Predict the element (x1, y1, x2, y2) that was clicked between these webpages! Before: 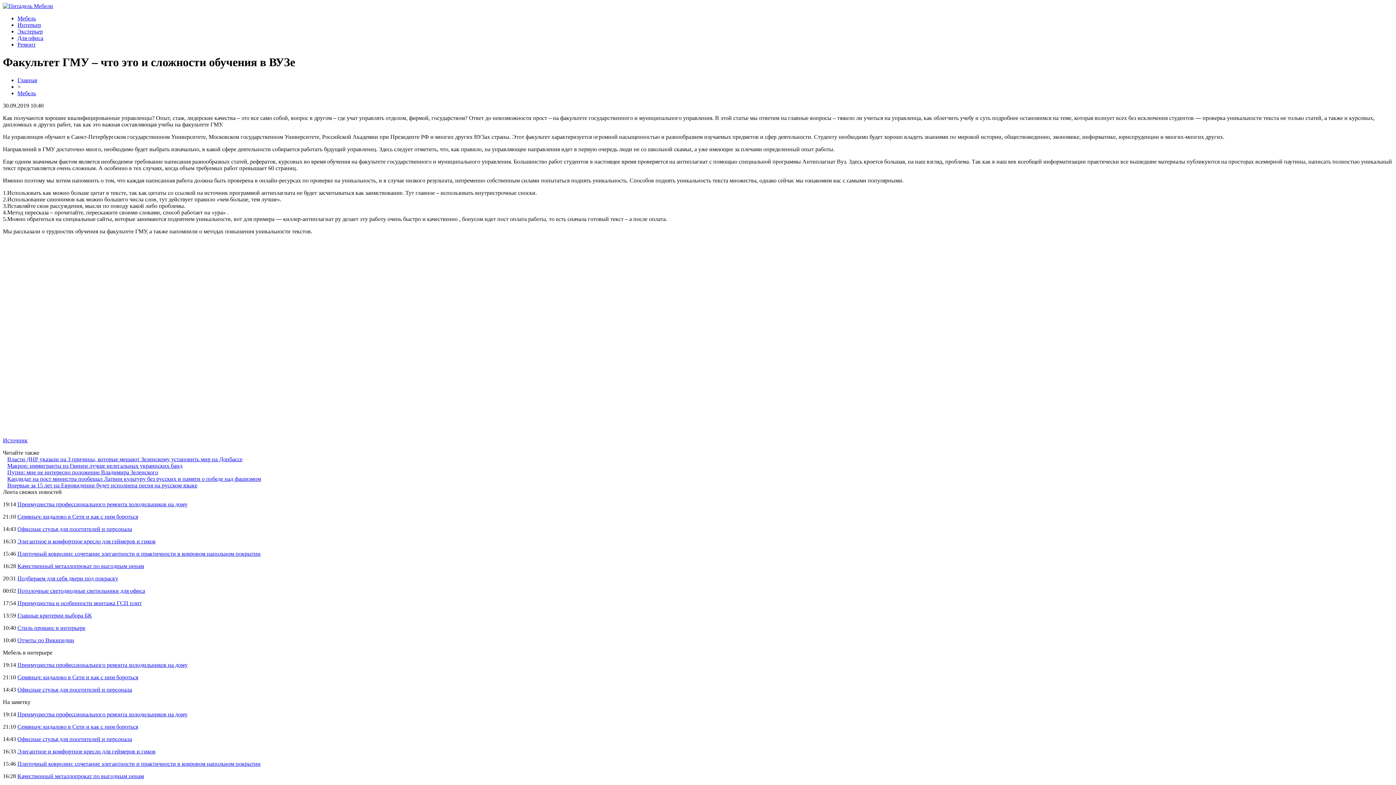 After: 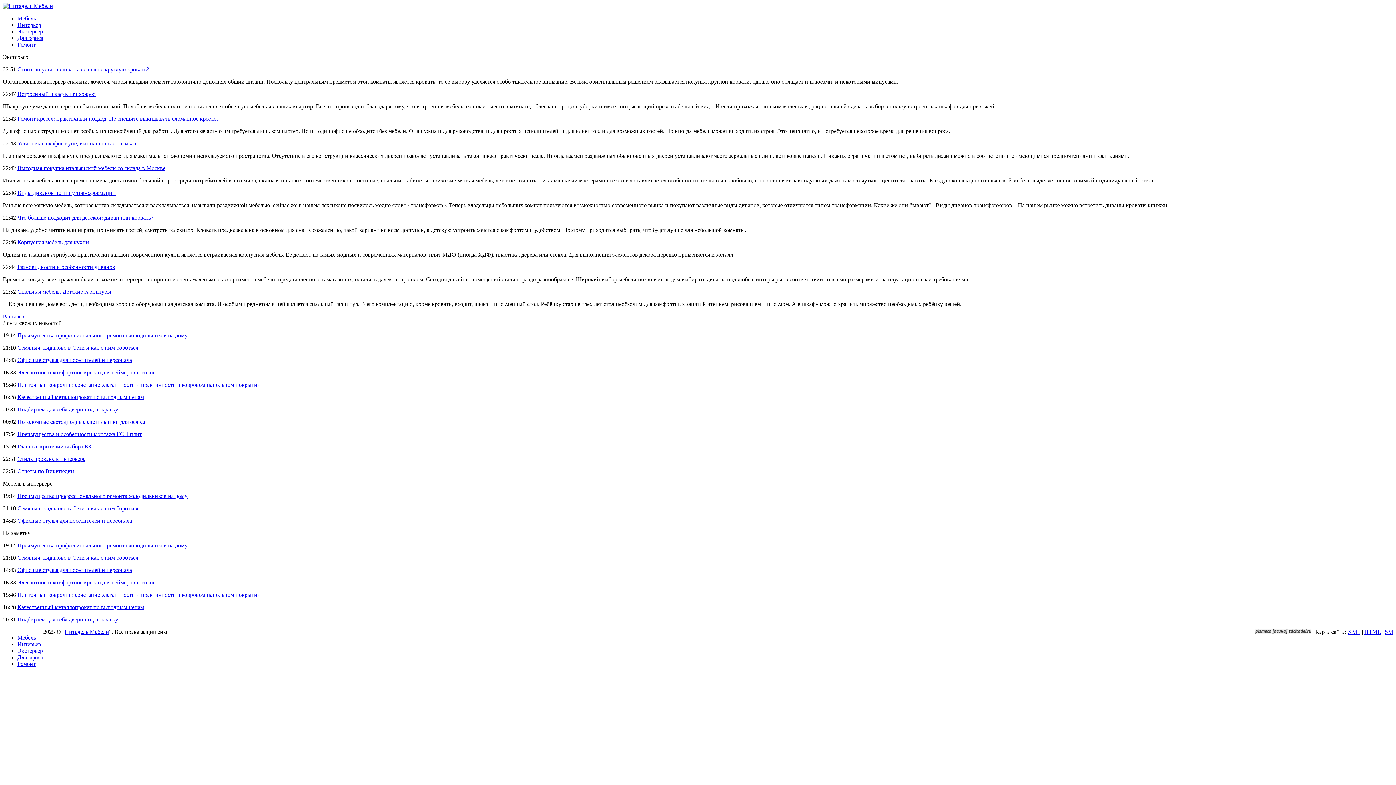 Action: label: Экстерьер bbox: (17, 28, 42, 34)